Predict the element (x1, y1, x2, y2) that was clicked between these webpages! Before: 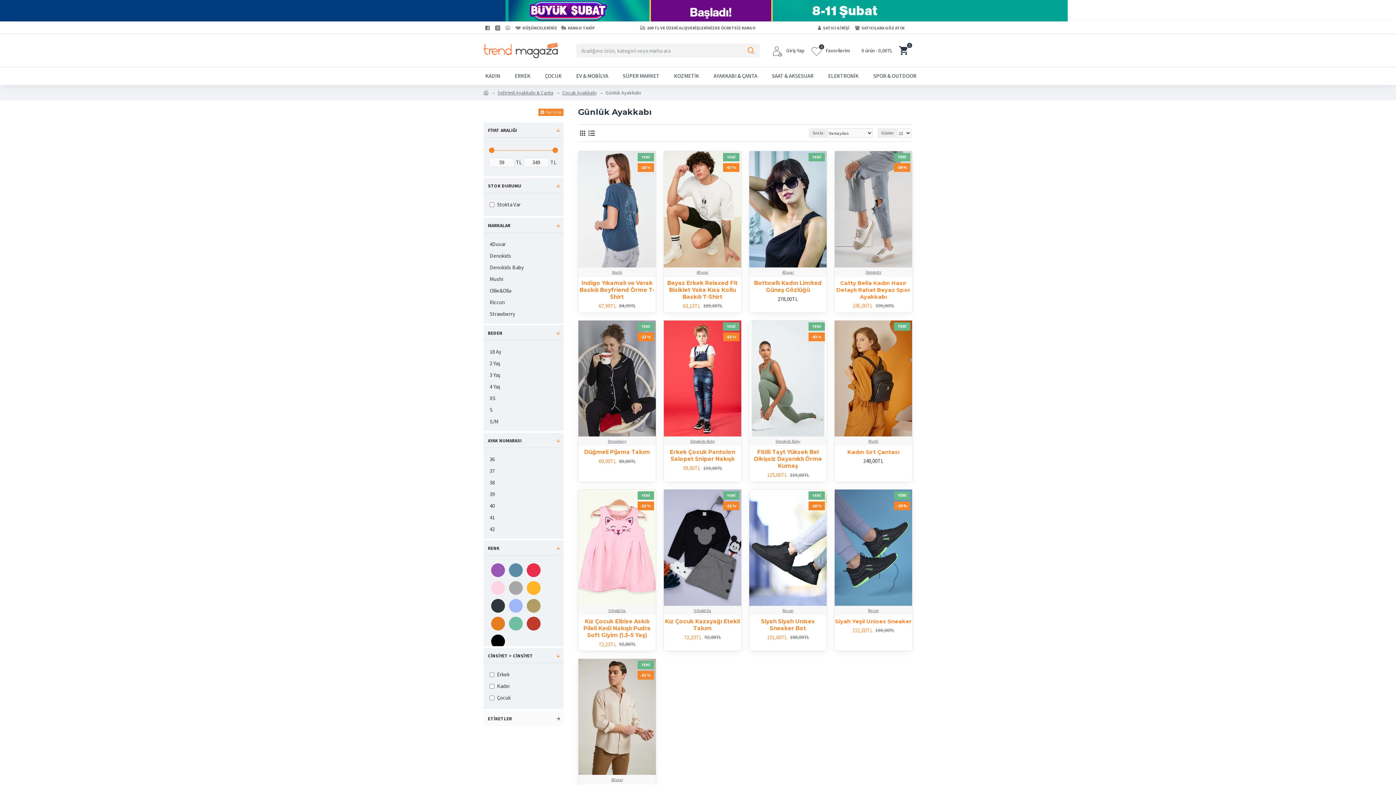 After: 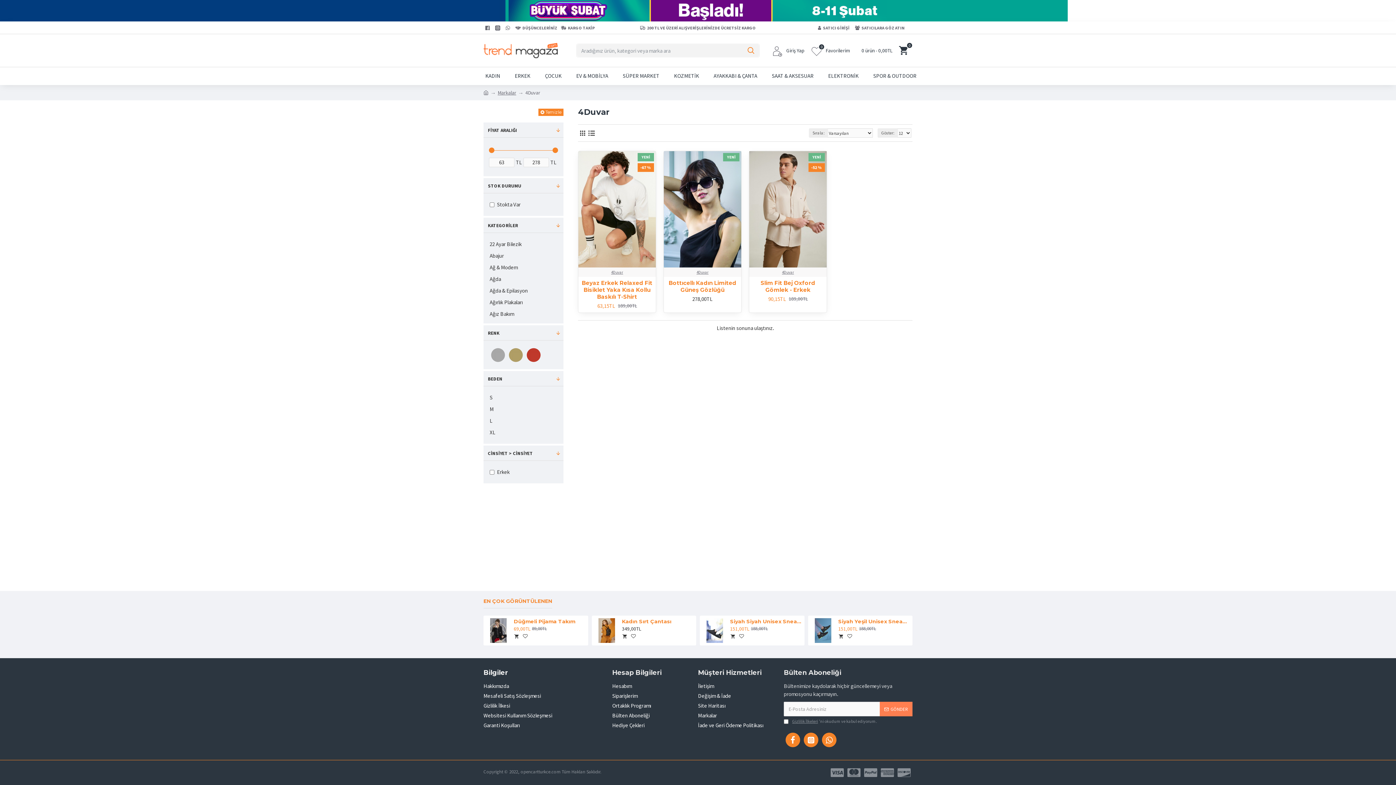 Action: label: 4Duvar bbox: (696, 269, 708, 275)